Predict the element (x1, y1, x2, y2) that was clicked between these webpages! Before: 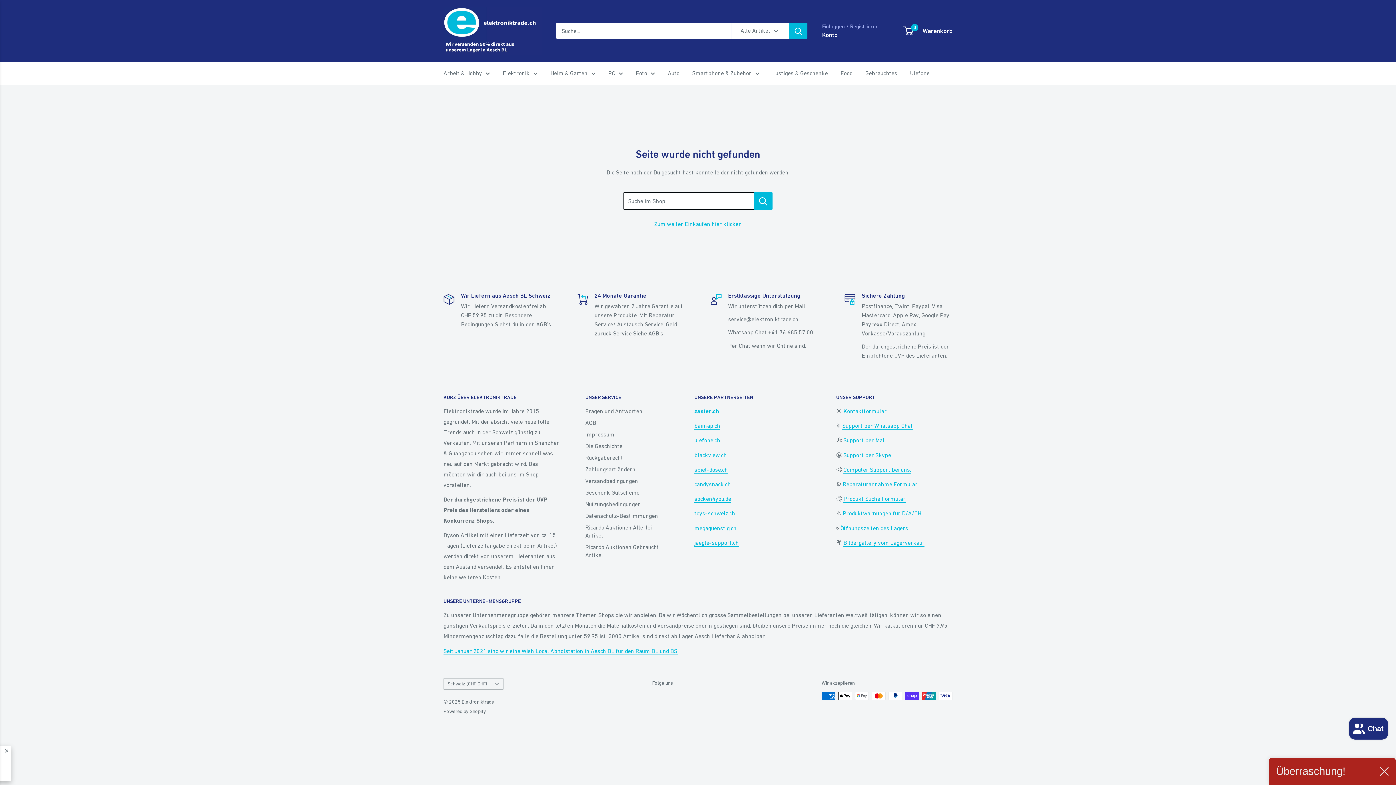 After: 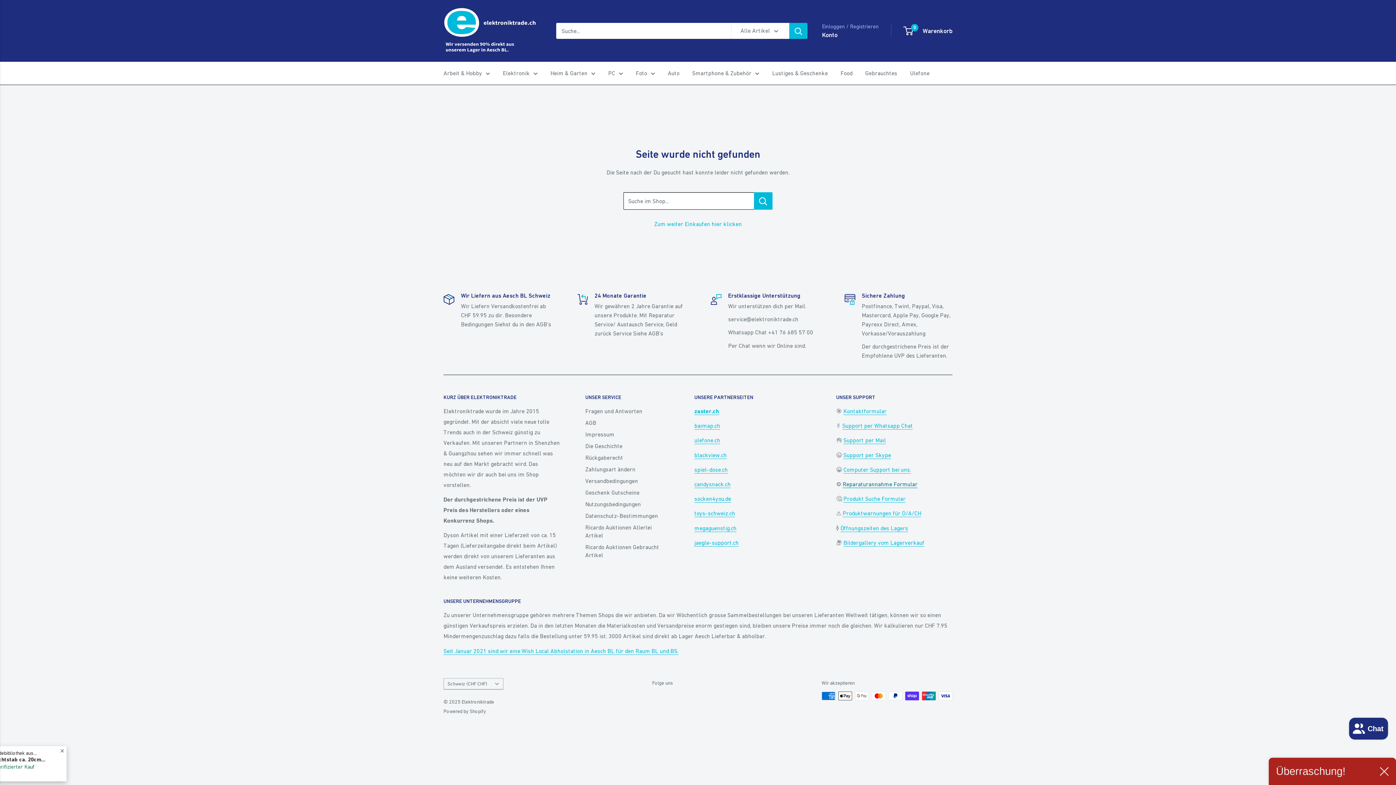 Action: bbox: (842, 481, 917, 487) label: Reparaturannahme Formular